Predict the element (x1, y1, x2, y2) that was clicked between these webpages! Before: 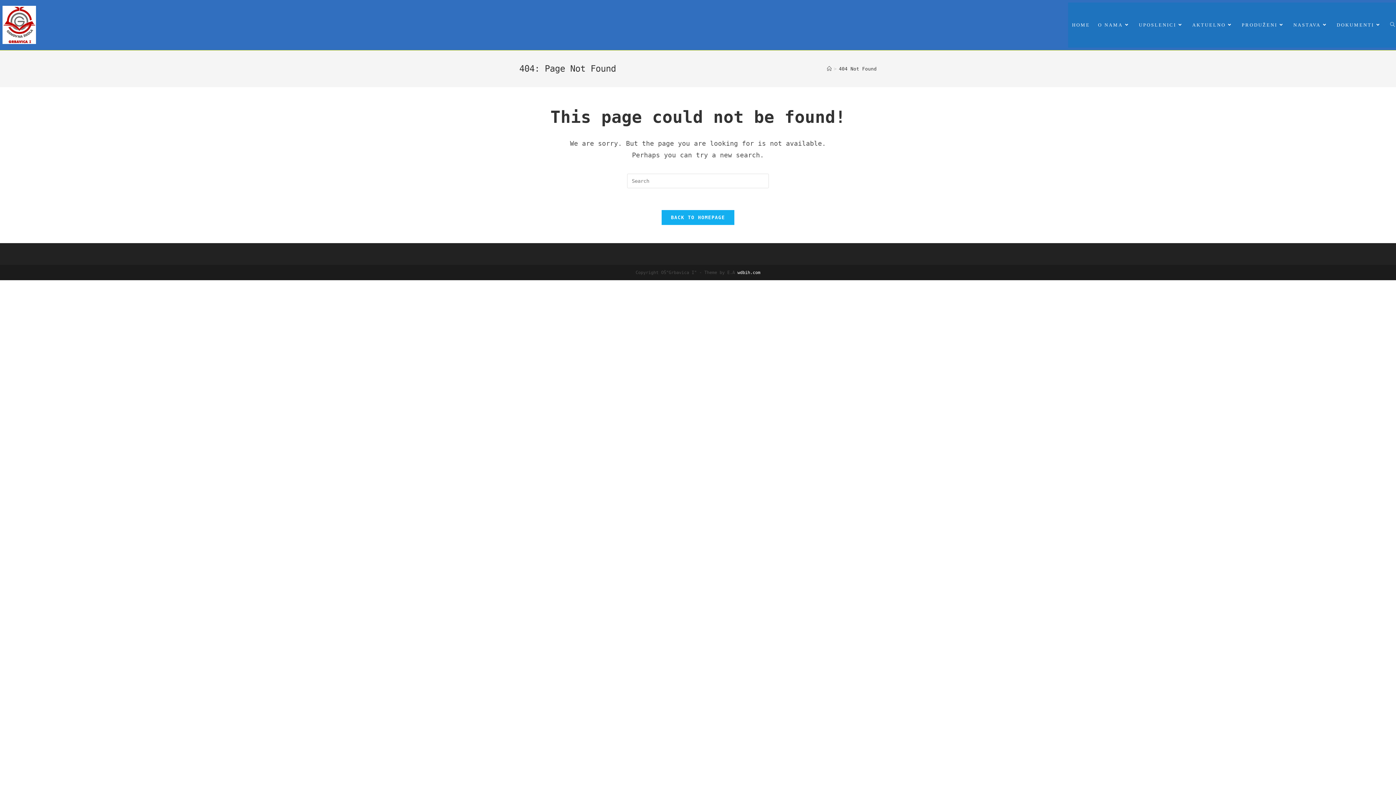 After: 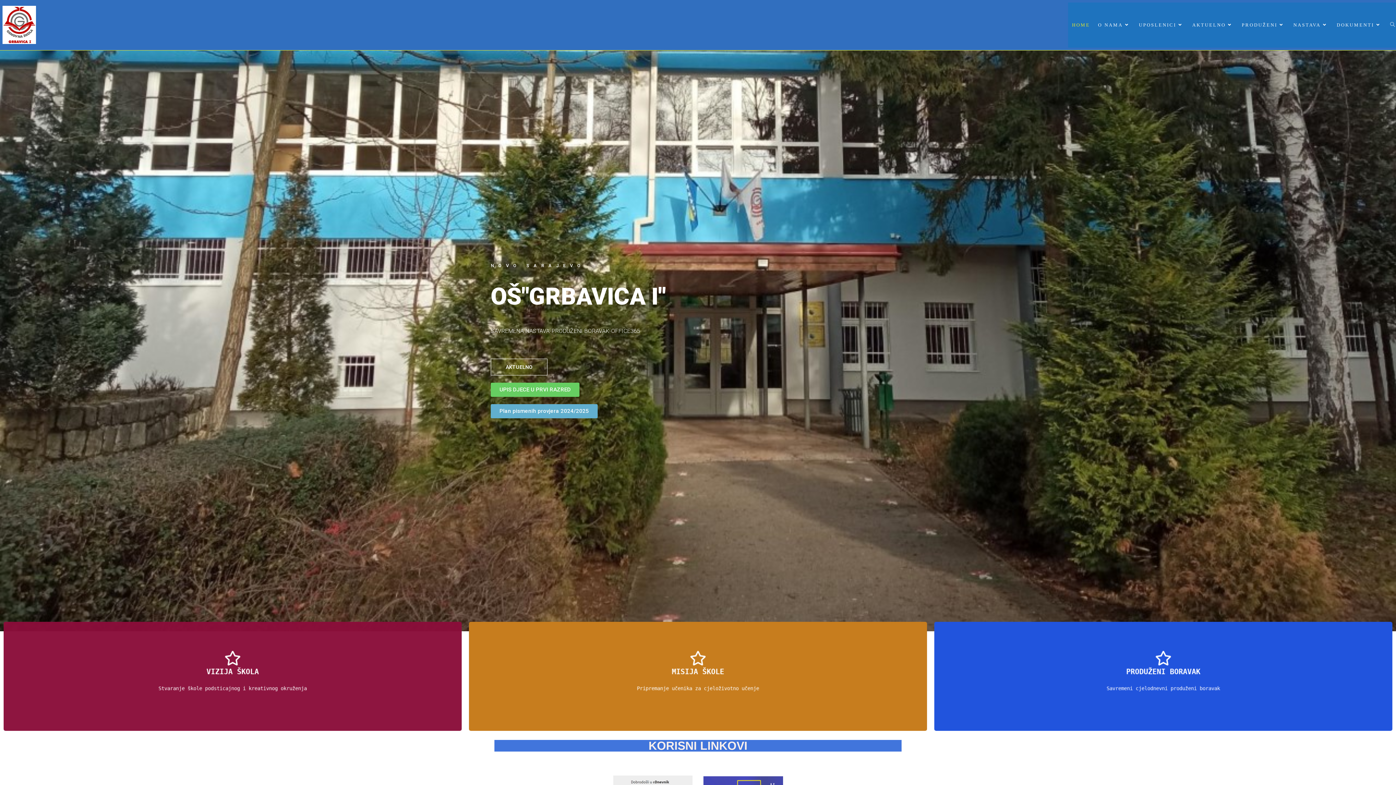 Action: bbox: (2, 21, 35, 27)